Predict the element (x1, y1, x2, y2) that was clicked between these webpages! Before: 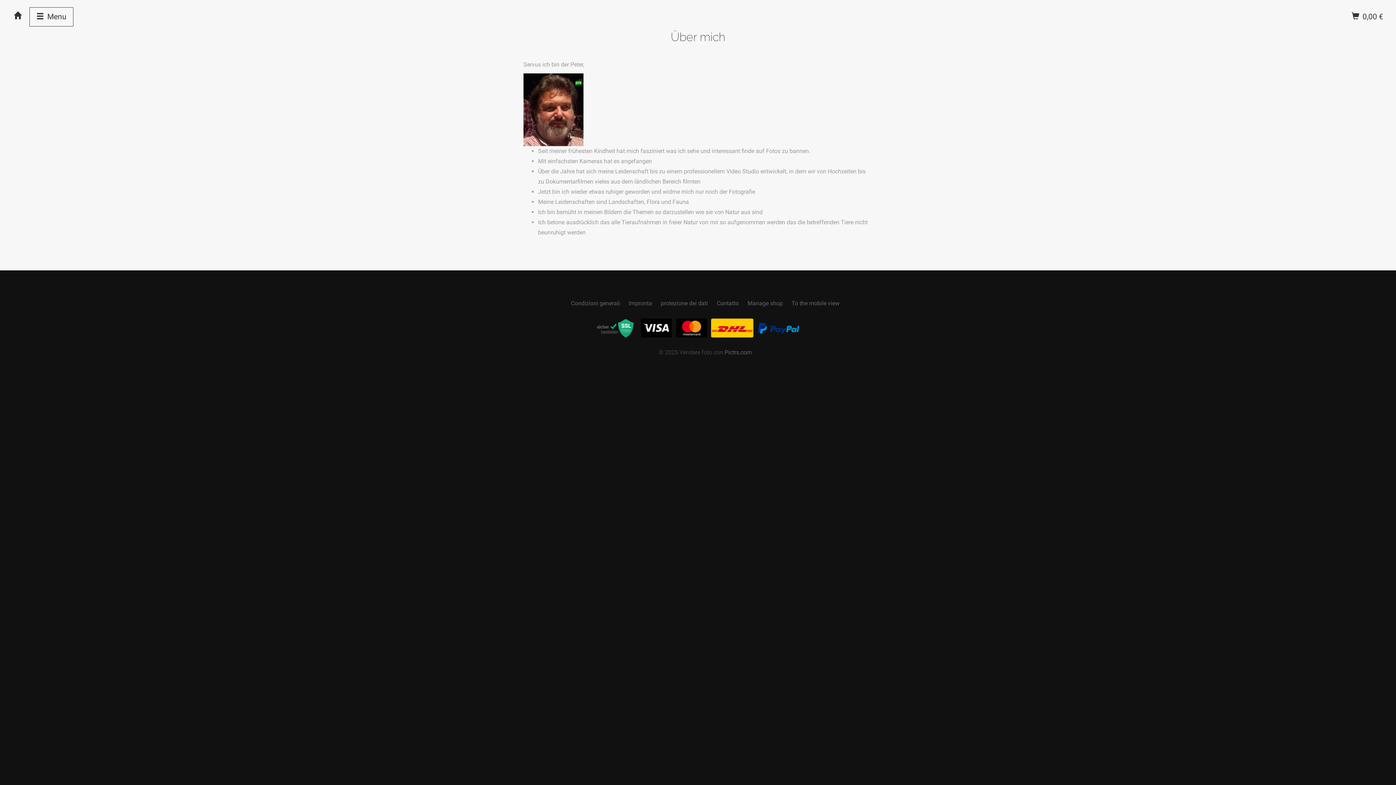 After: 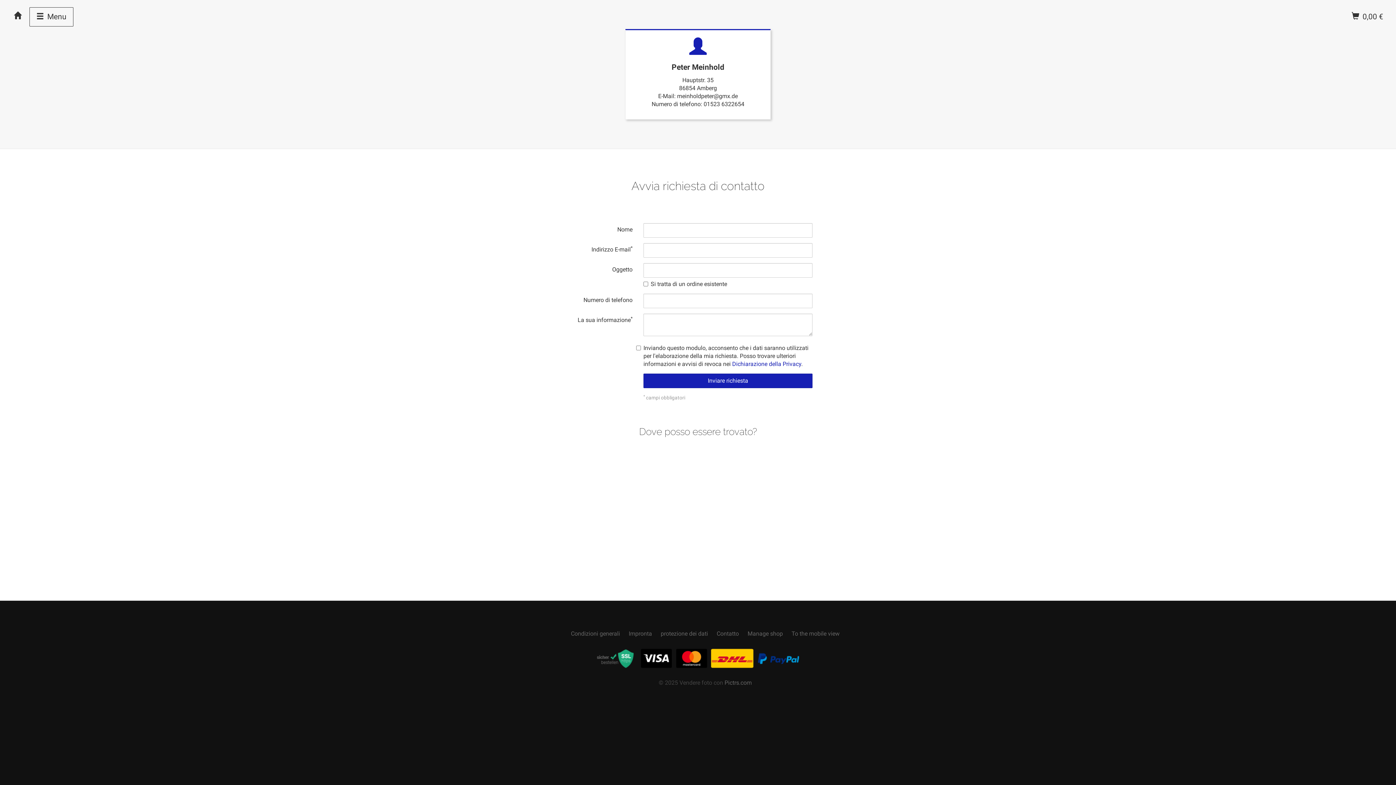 Action: bbox: (716, 300, 739, 306) label: Contatto